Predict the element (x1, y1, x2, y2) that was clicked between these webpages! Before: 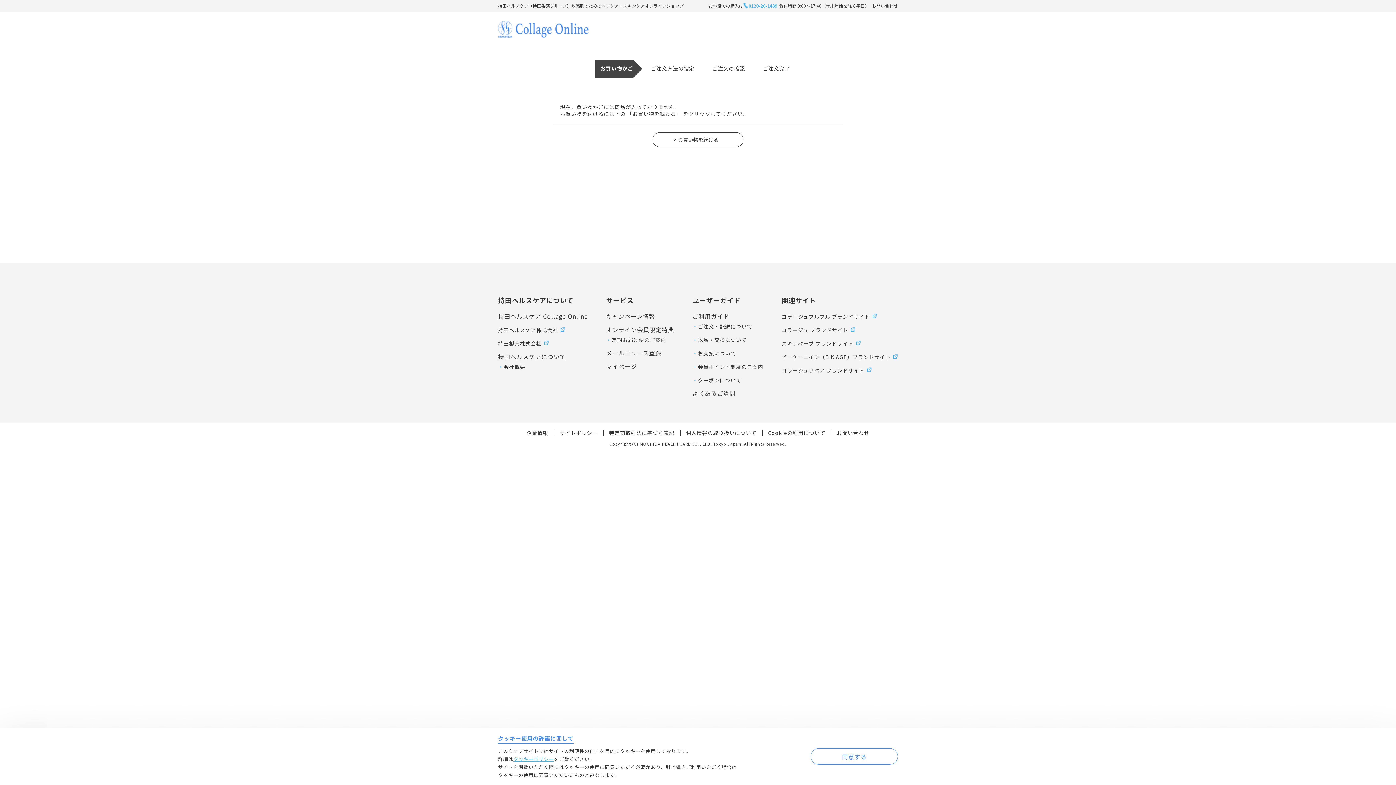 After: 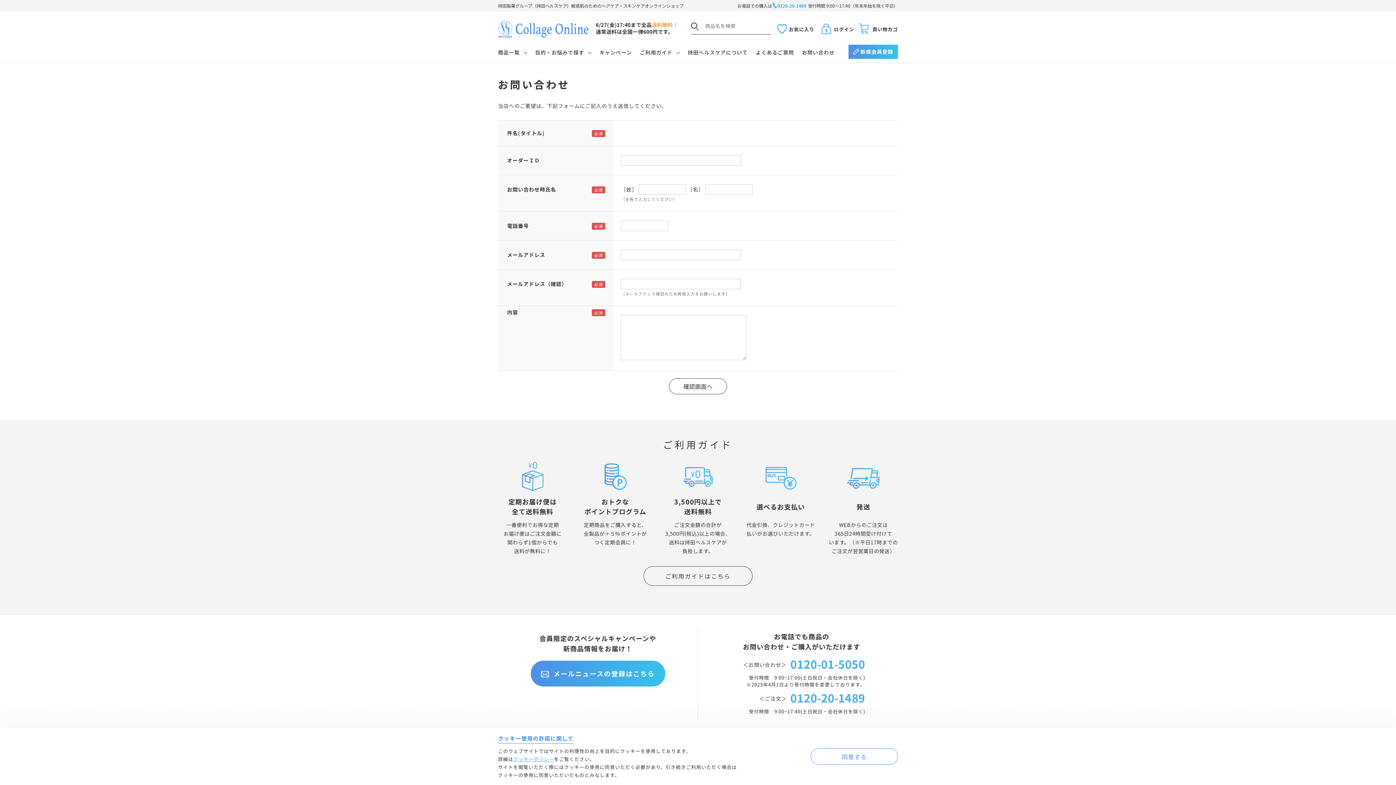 Action: bbox: (869, 3, 898, 8) label: お問い合わせ